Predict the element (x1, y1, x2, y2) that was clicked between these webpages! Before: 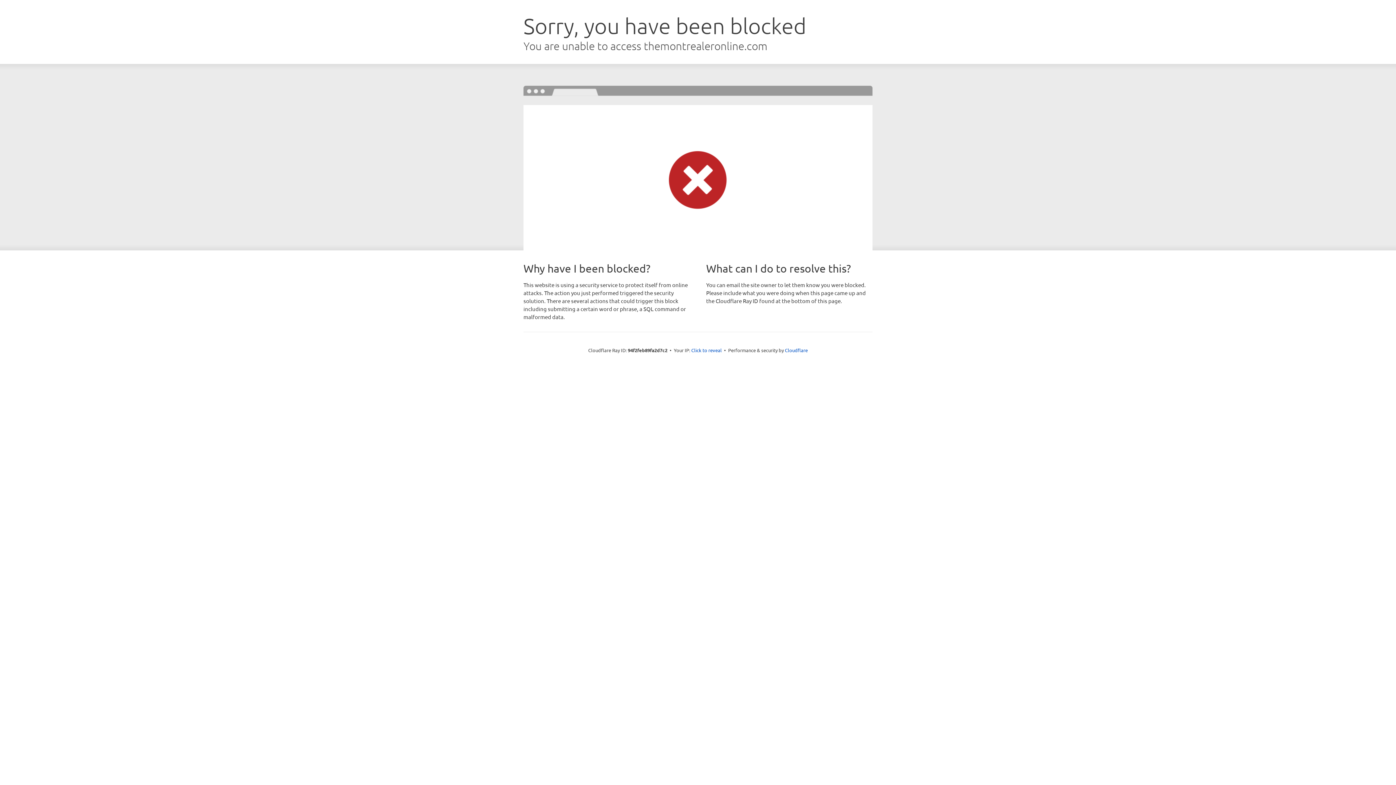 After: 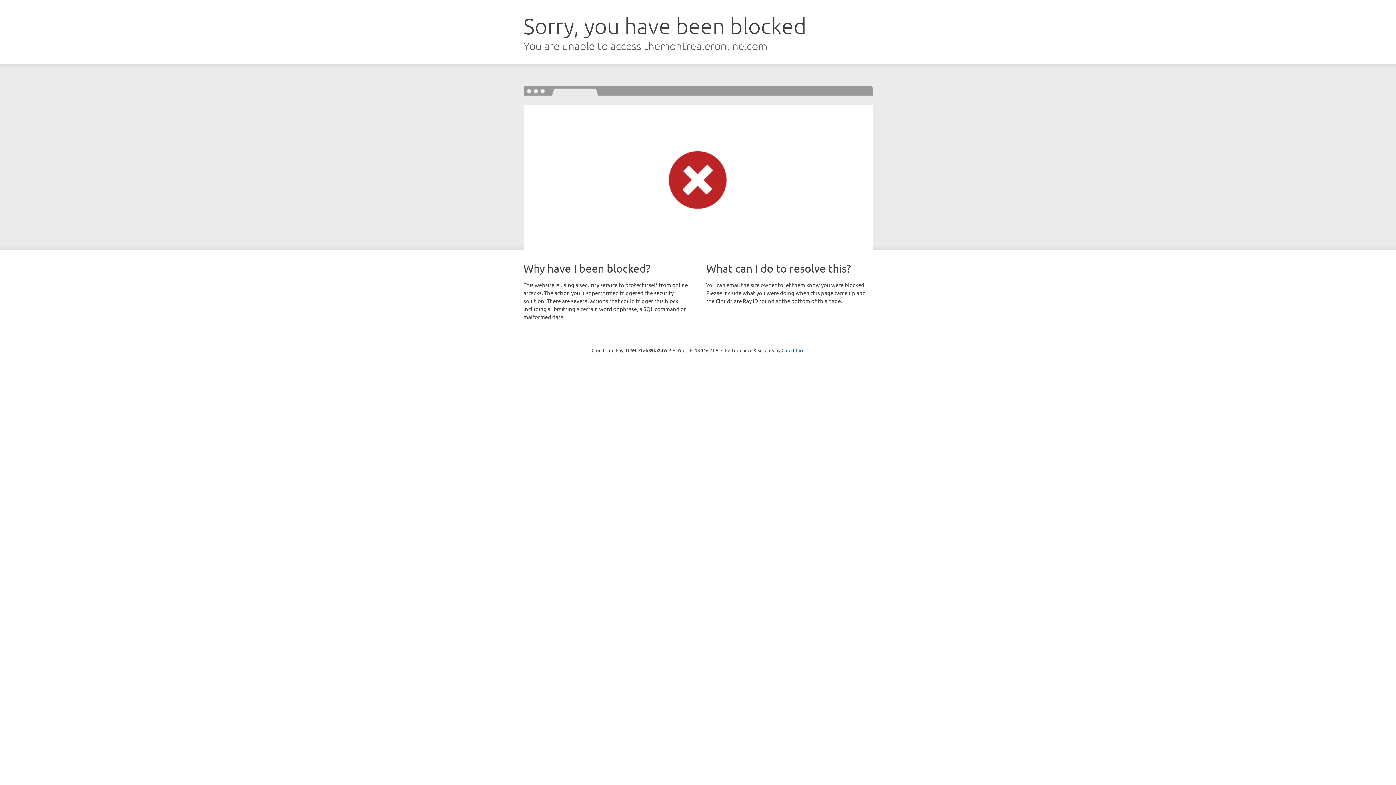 Action: bbox: (691, 346, 722, 353) label: Click to reveal